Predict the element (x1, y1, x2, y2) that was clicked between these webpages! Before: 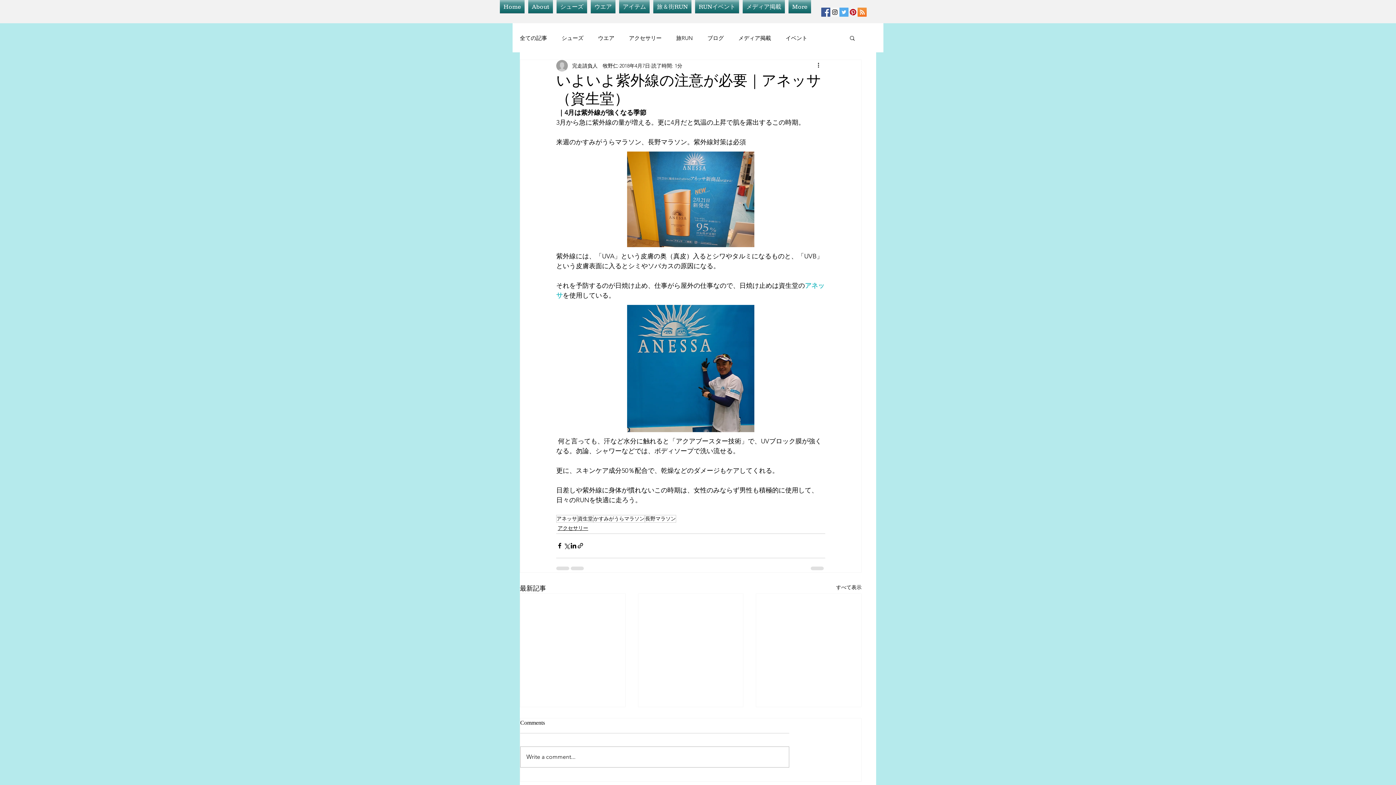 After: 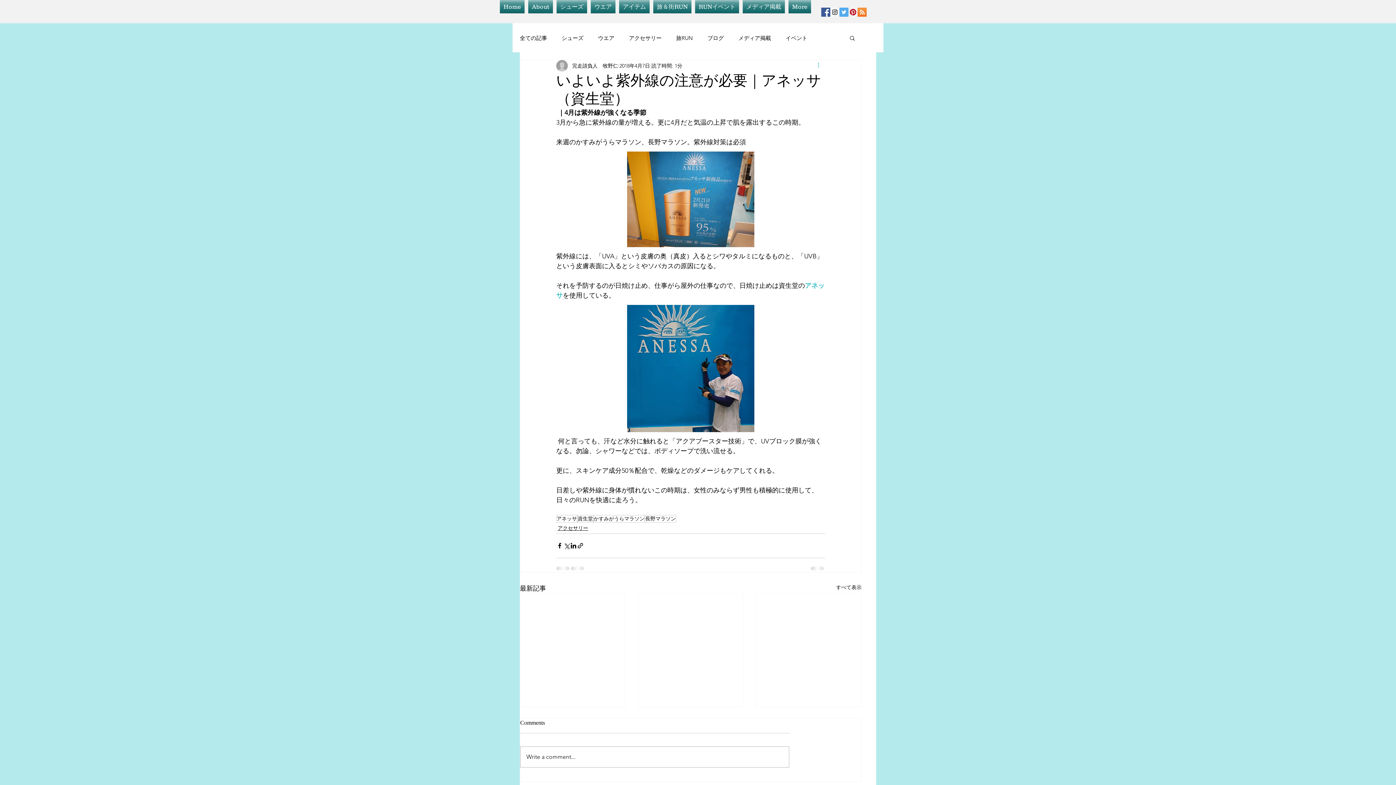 Action: label: その他のアクション bbox: (816, 61, 825, 70)